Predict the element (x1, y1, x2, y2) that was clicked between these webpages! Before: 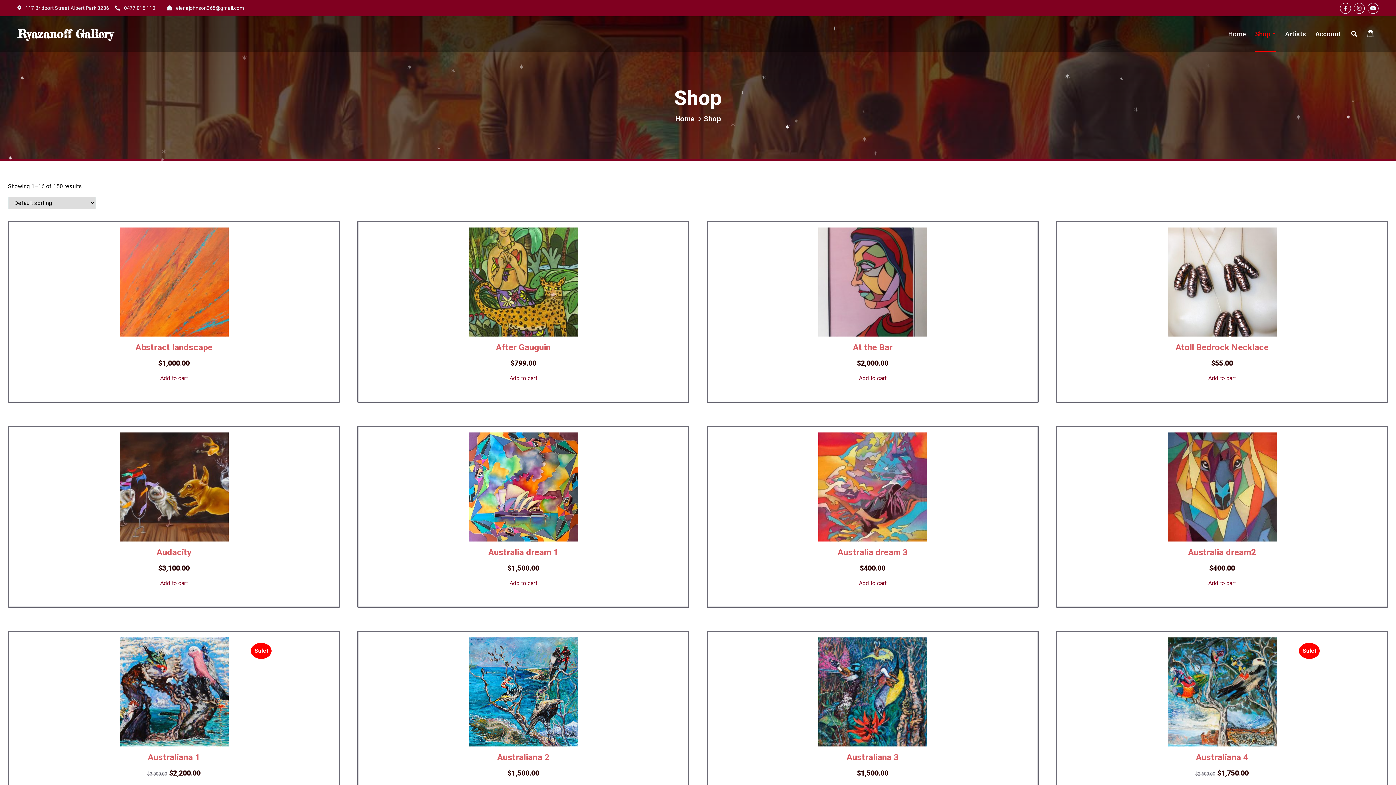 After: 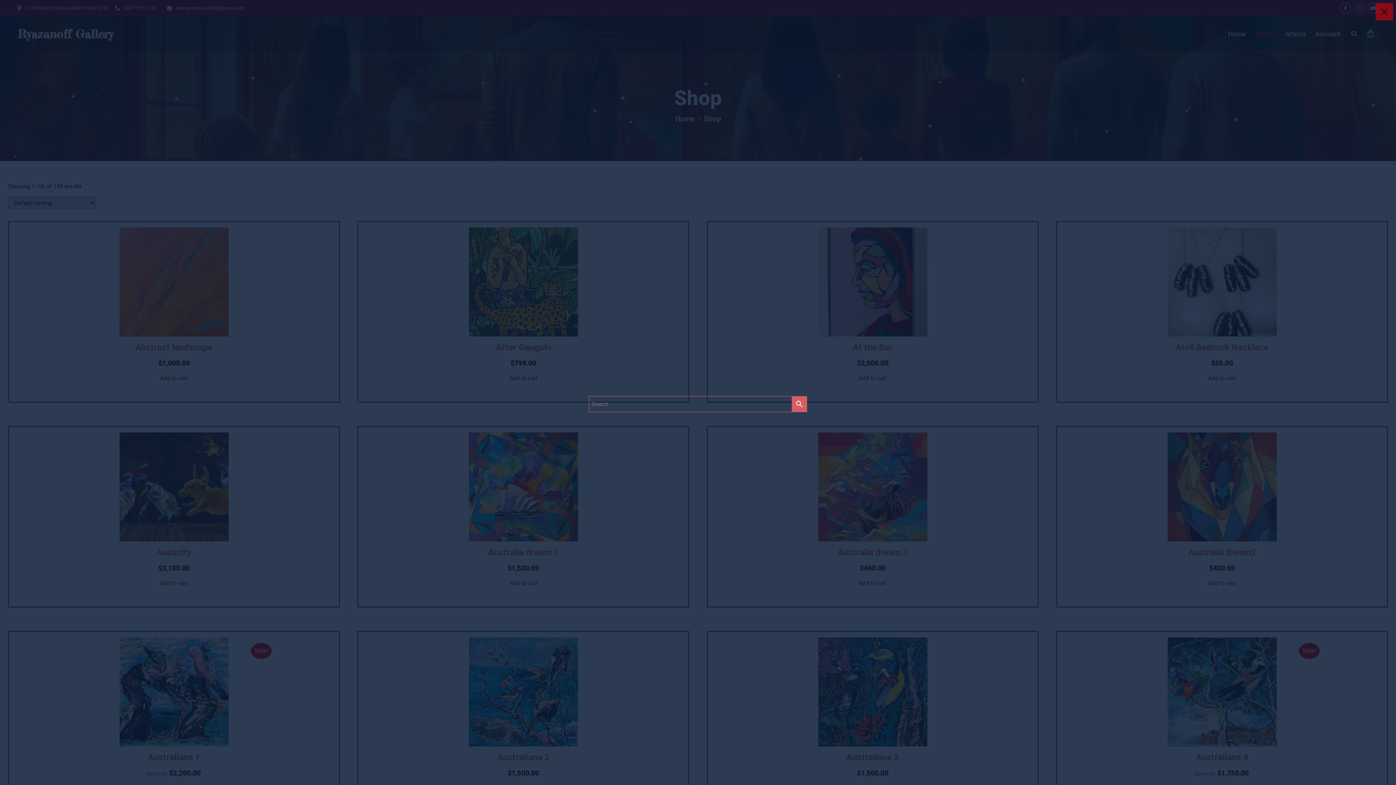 Action: bbox: (1346, 27, 1362, 40)